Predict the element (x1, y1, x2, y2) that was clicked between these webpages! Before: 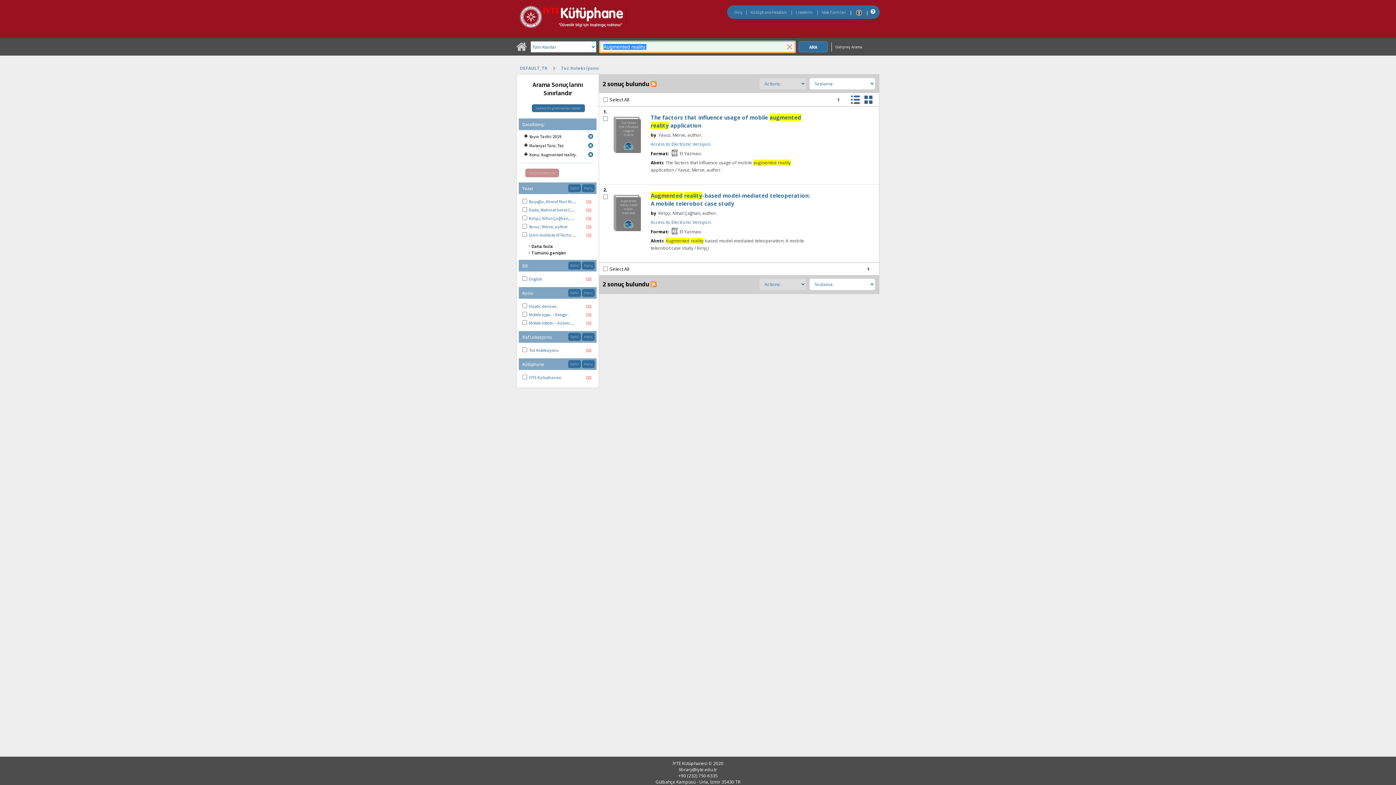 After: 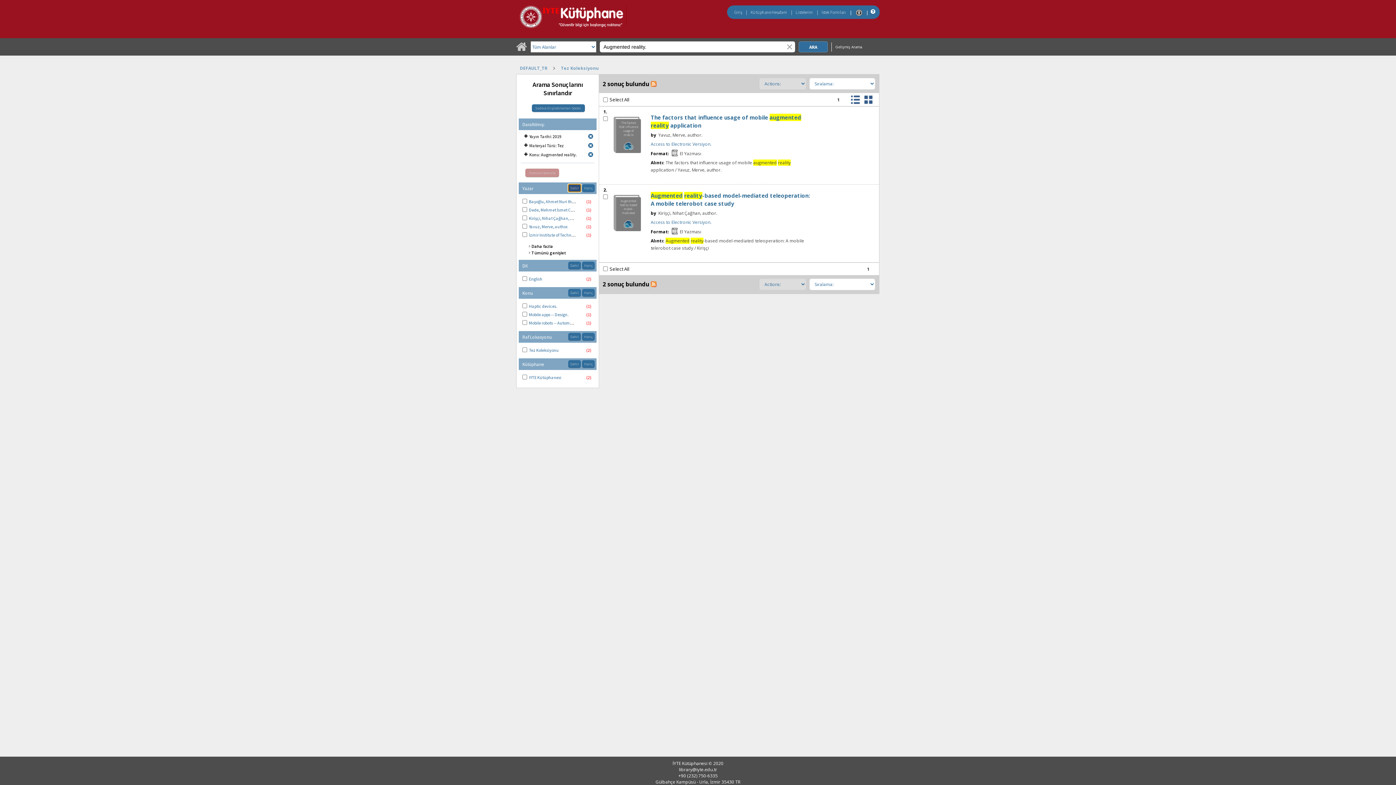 Action: label: Dahil bbox: (568, 184, 581, 192)